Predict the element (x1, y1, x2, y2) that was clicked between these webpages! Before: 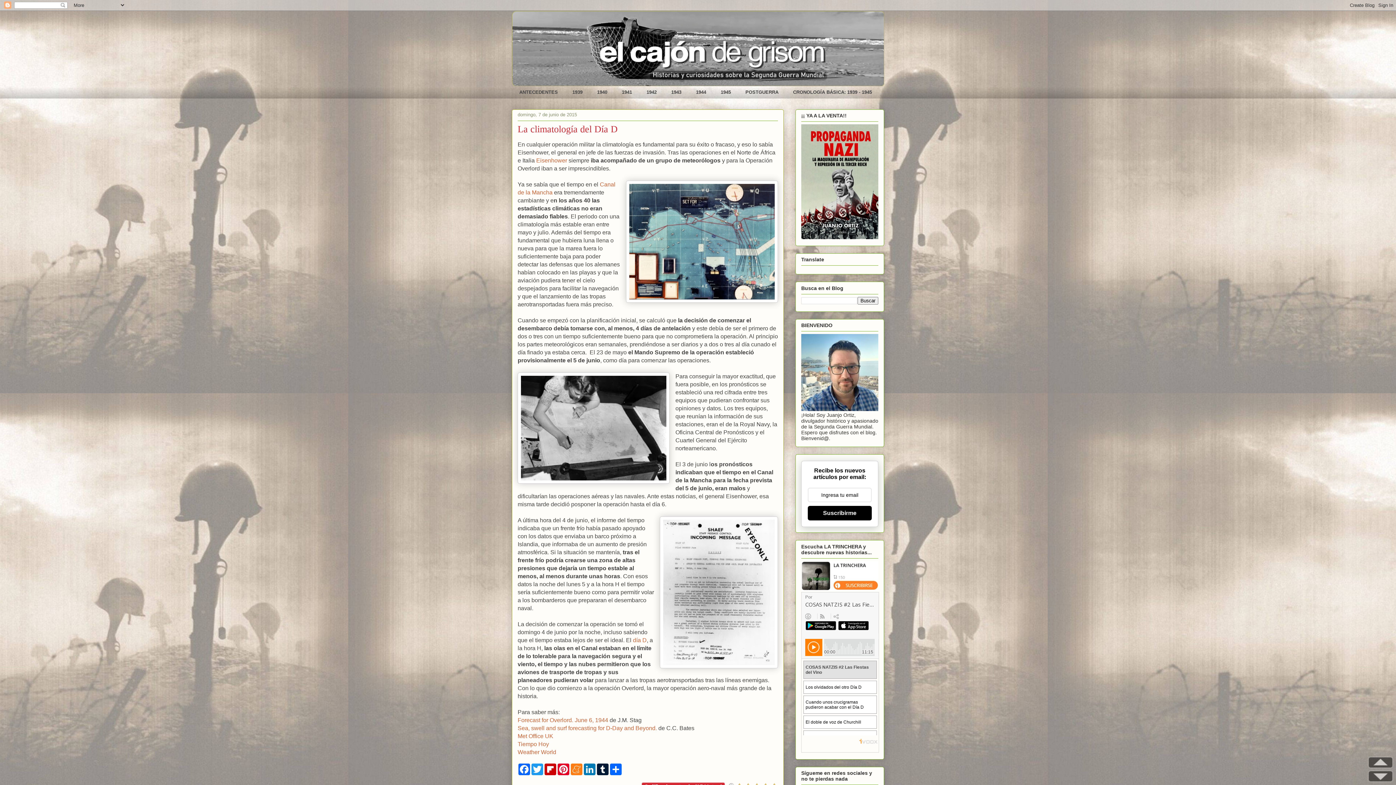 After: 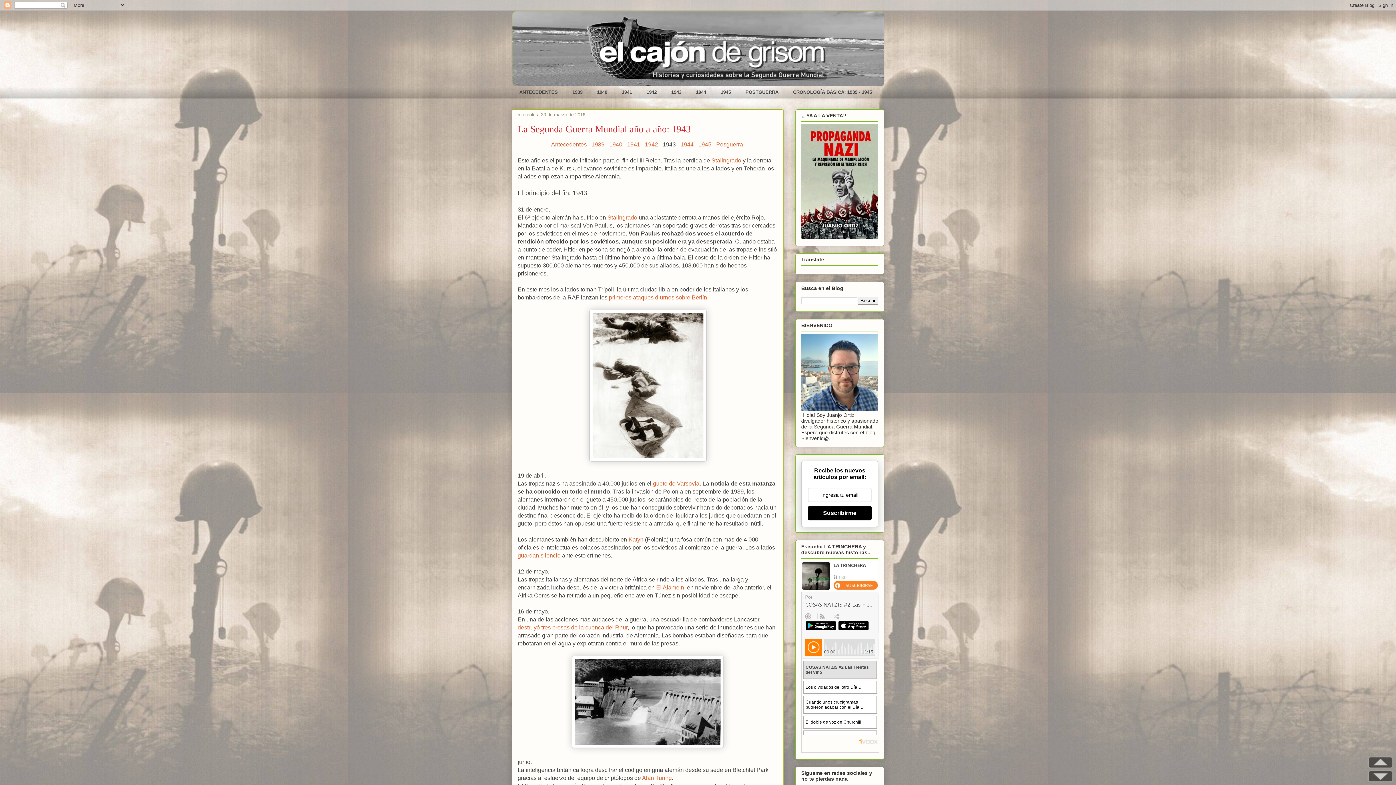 Action: label: 1943 bbox: (664, 86, 688, 98)